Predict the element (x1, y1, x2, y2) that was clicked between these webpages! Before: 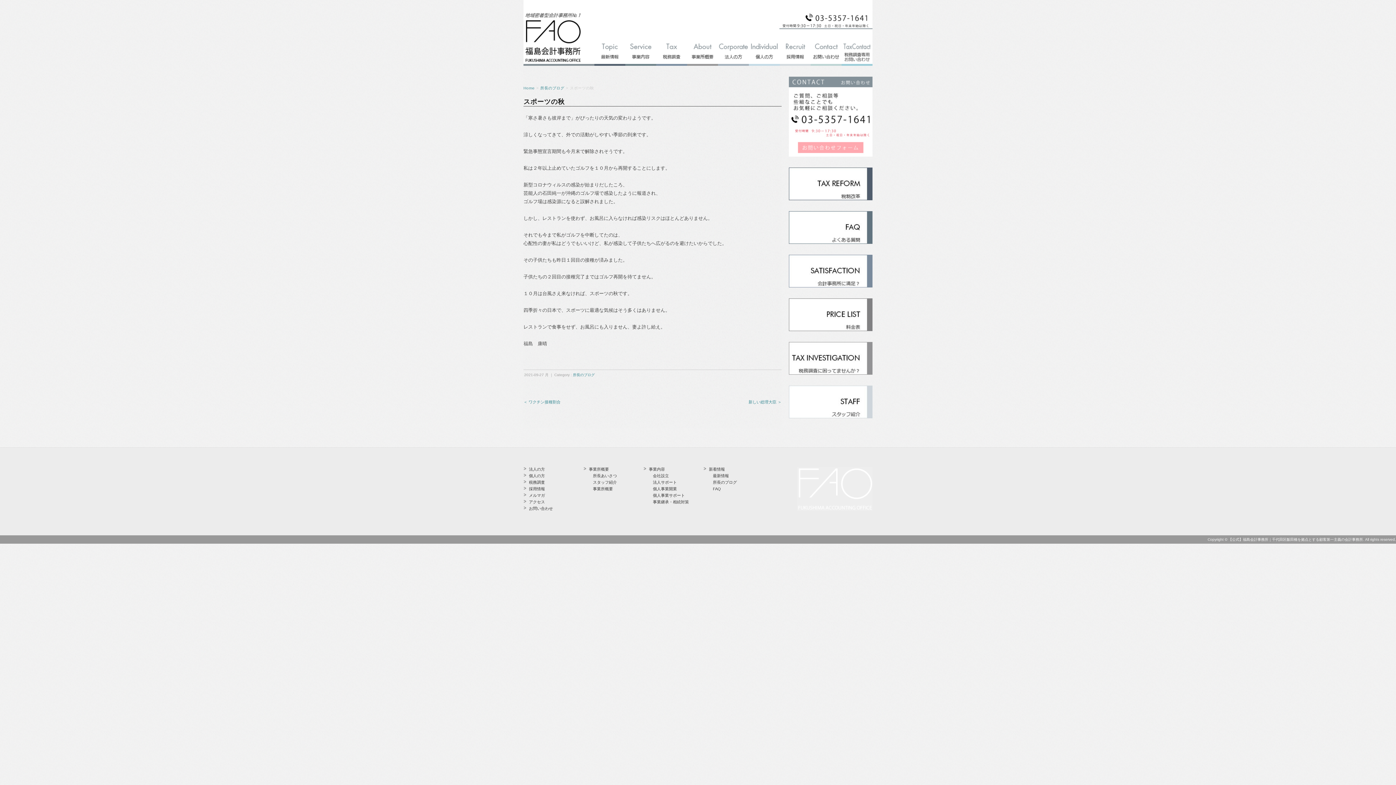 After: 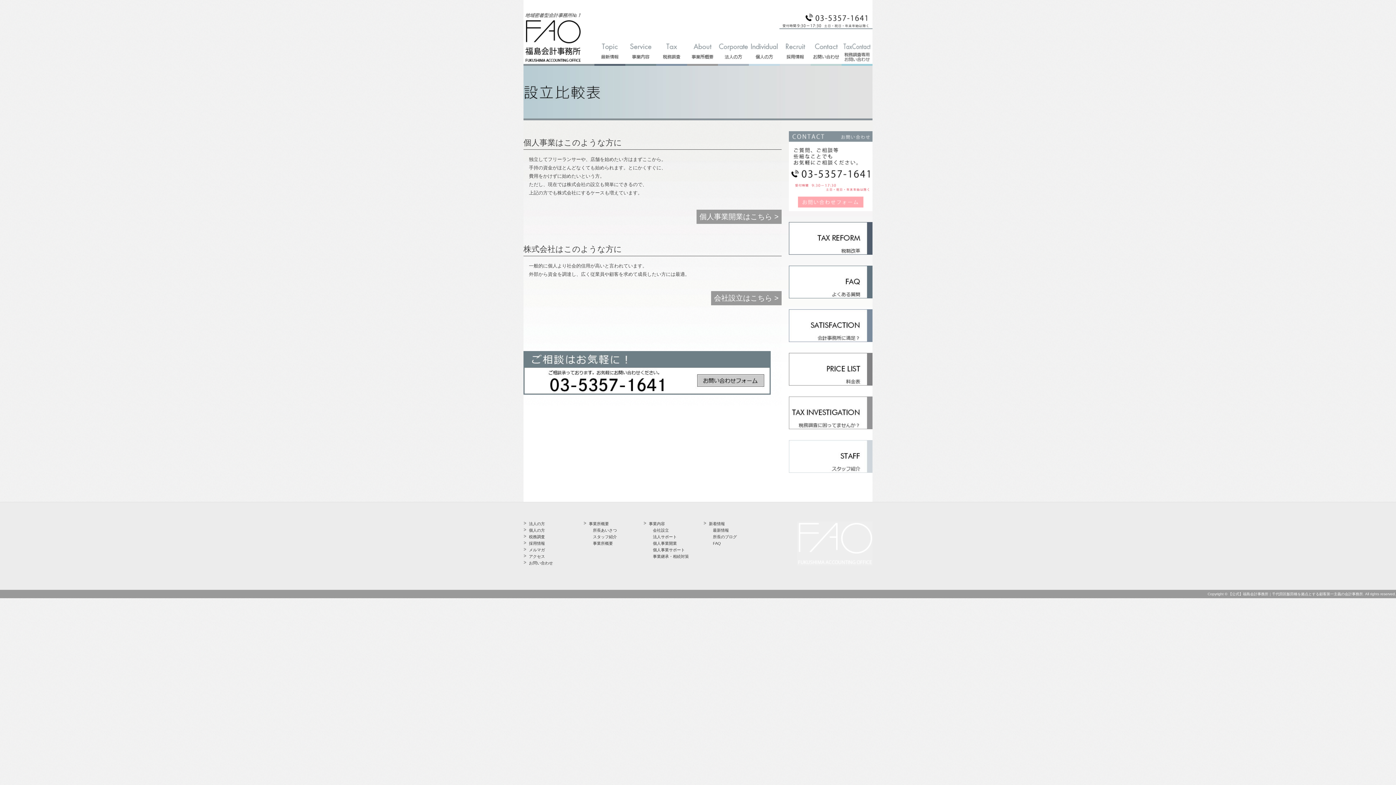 Action: label: 会社設立 bbox: (653, 473, 669, 478)